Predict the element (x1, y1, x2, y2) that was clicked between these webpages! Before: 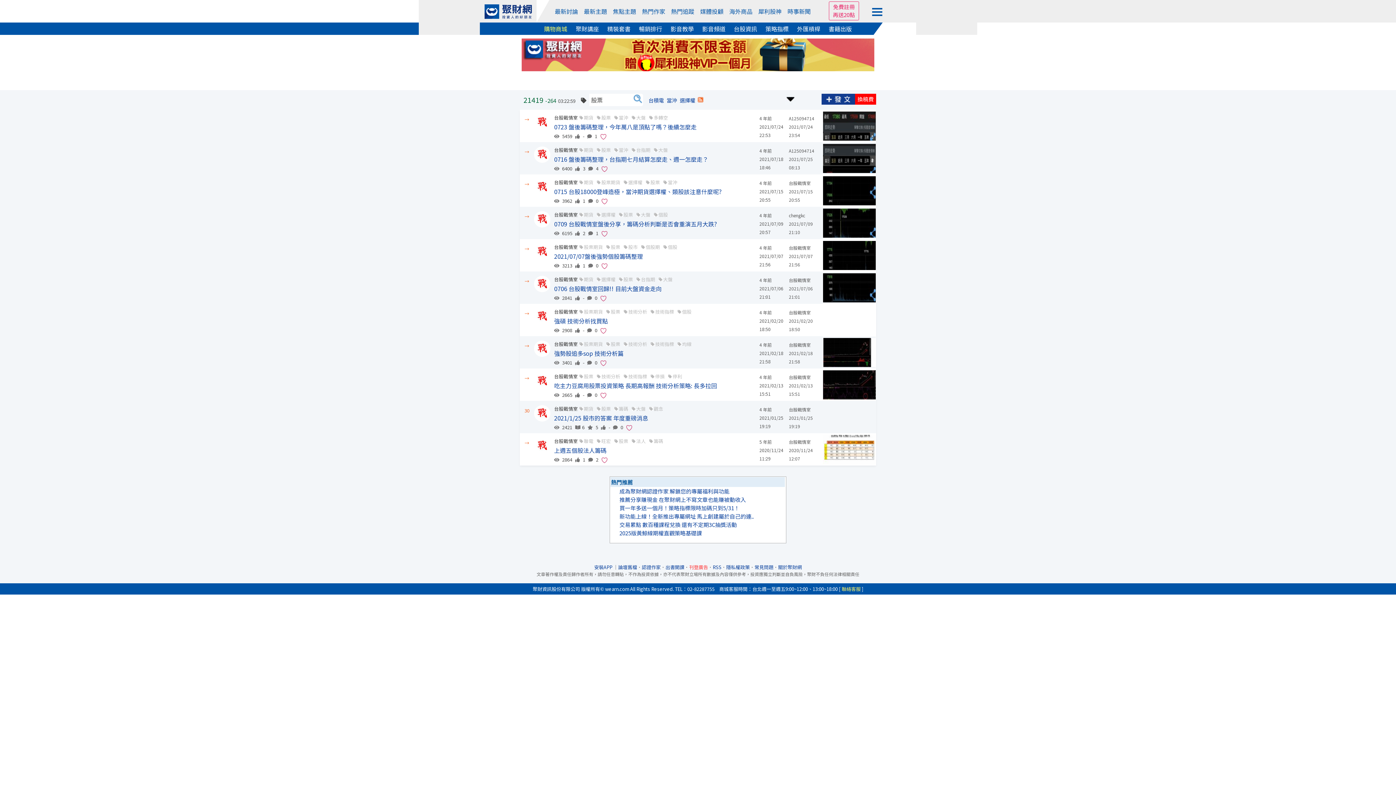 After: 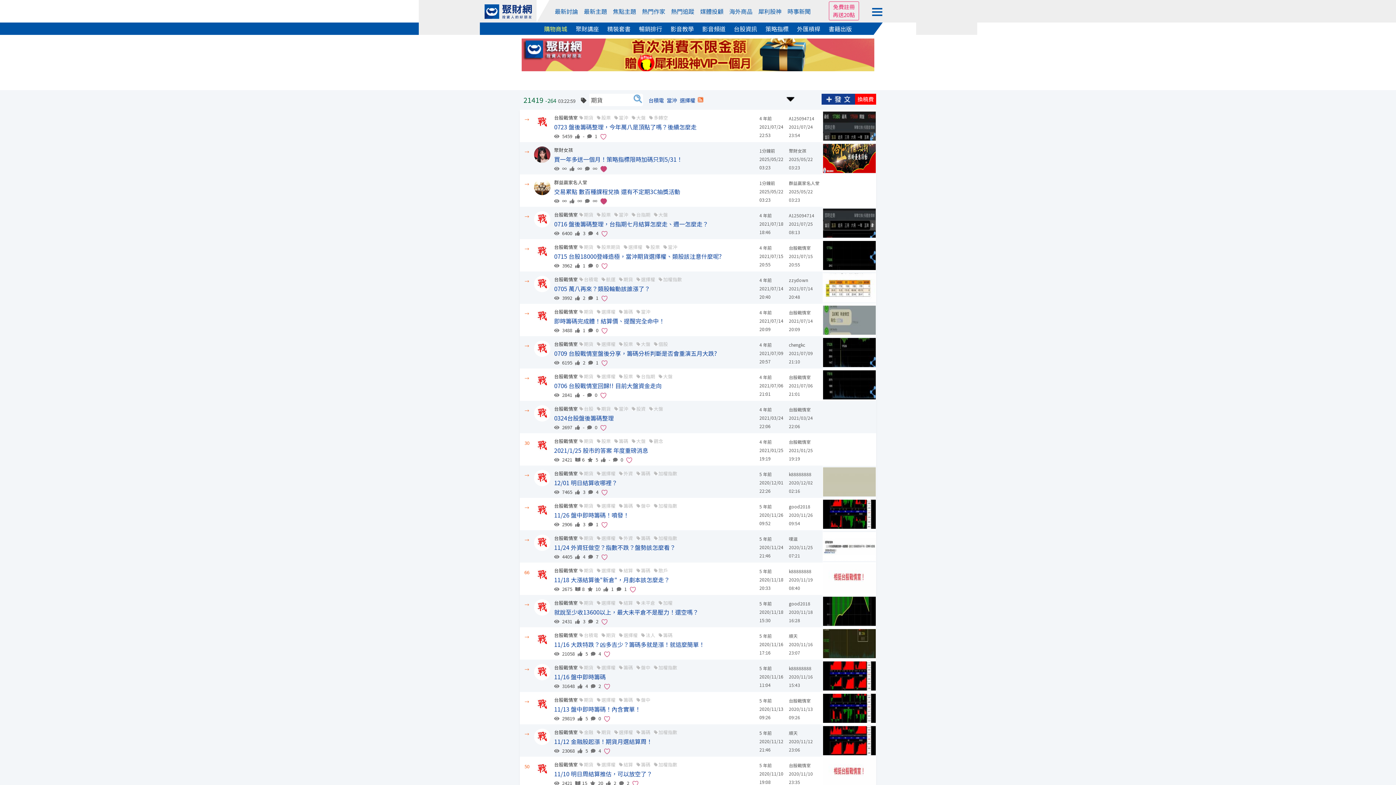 Action: label: 期貨 bbox: (579, 146, 593, 153)